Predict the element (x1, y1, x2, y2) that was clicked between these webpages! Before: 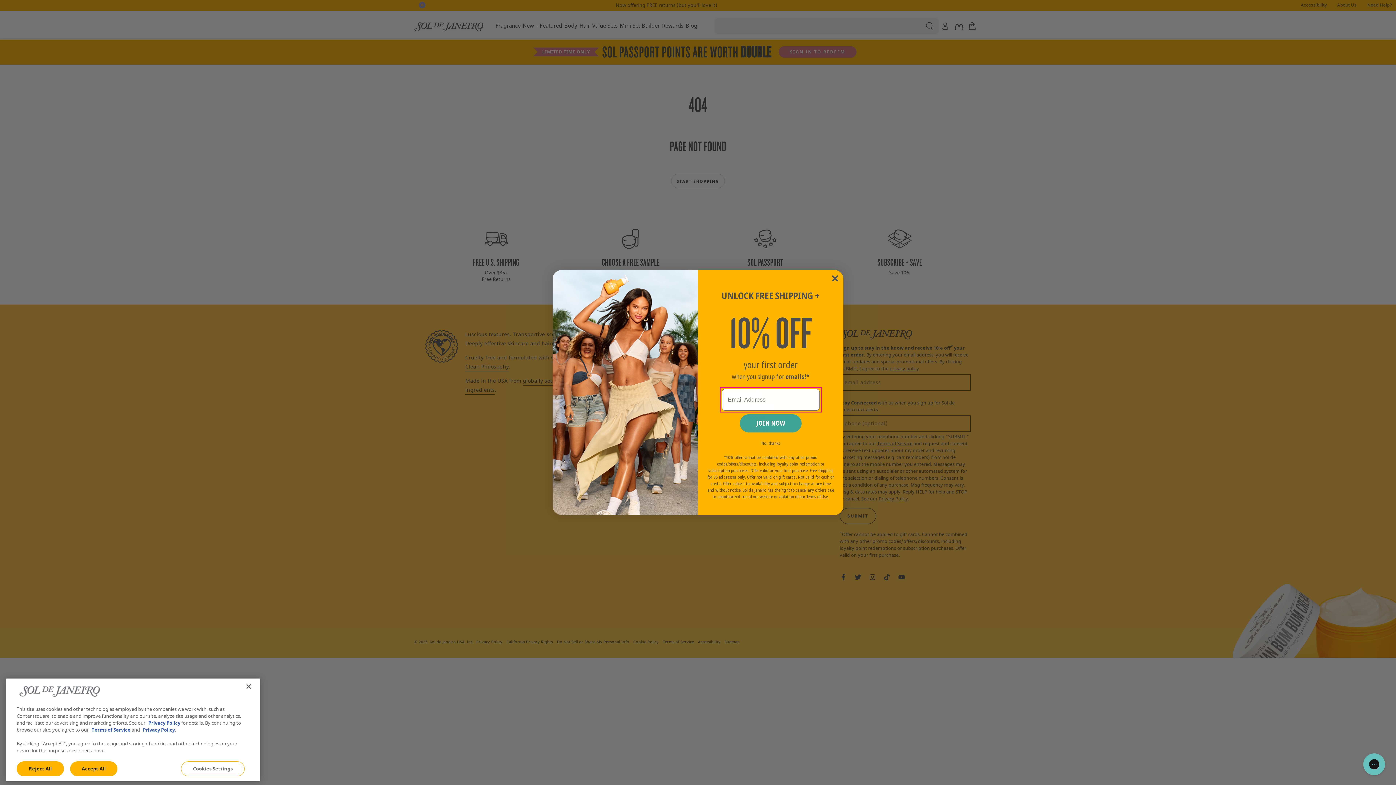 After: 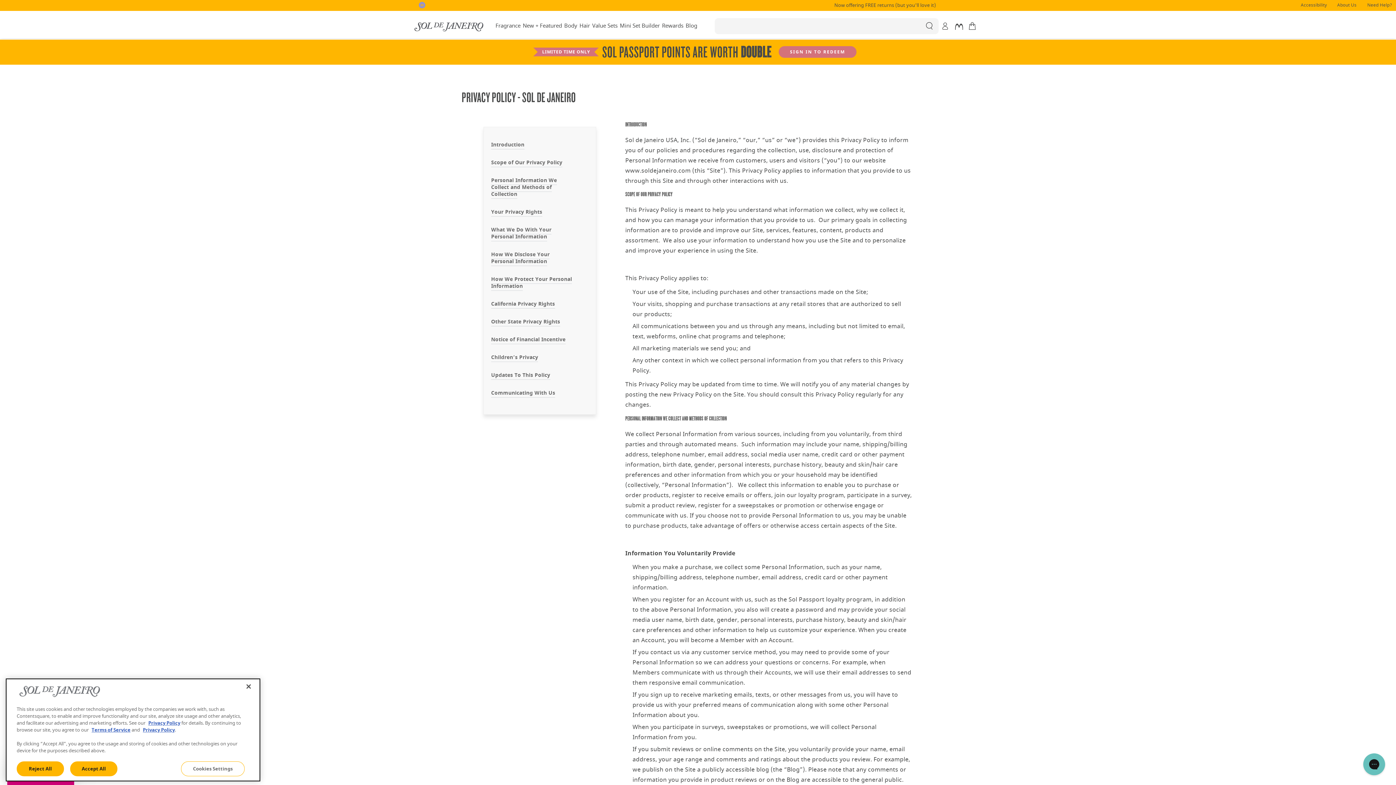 Action: label: Privacy Policy bbox: (148, 720, 180, 726)